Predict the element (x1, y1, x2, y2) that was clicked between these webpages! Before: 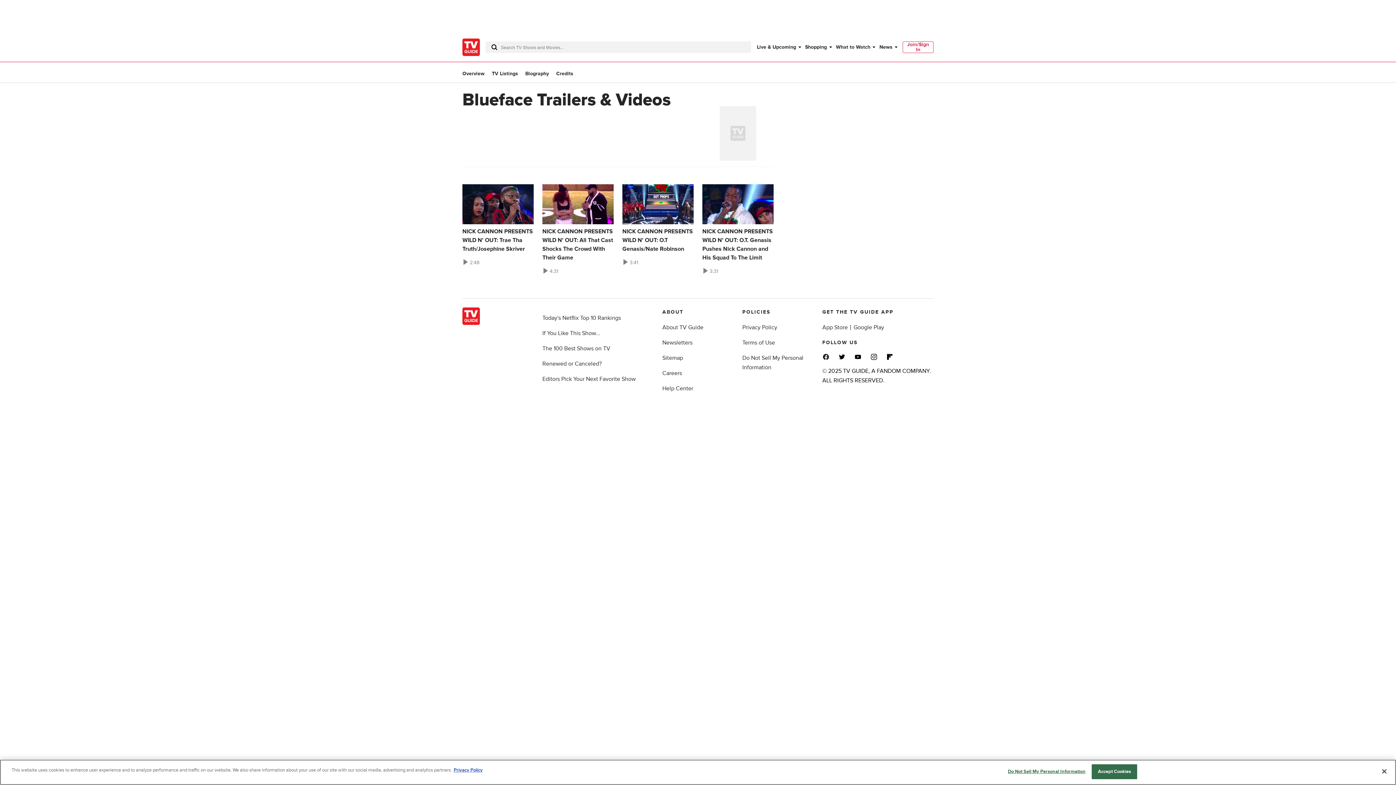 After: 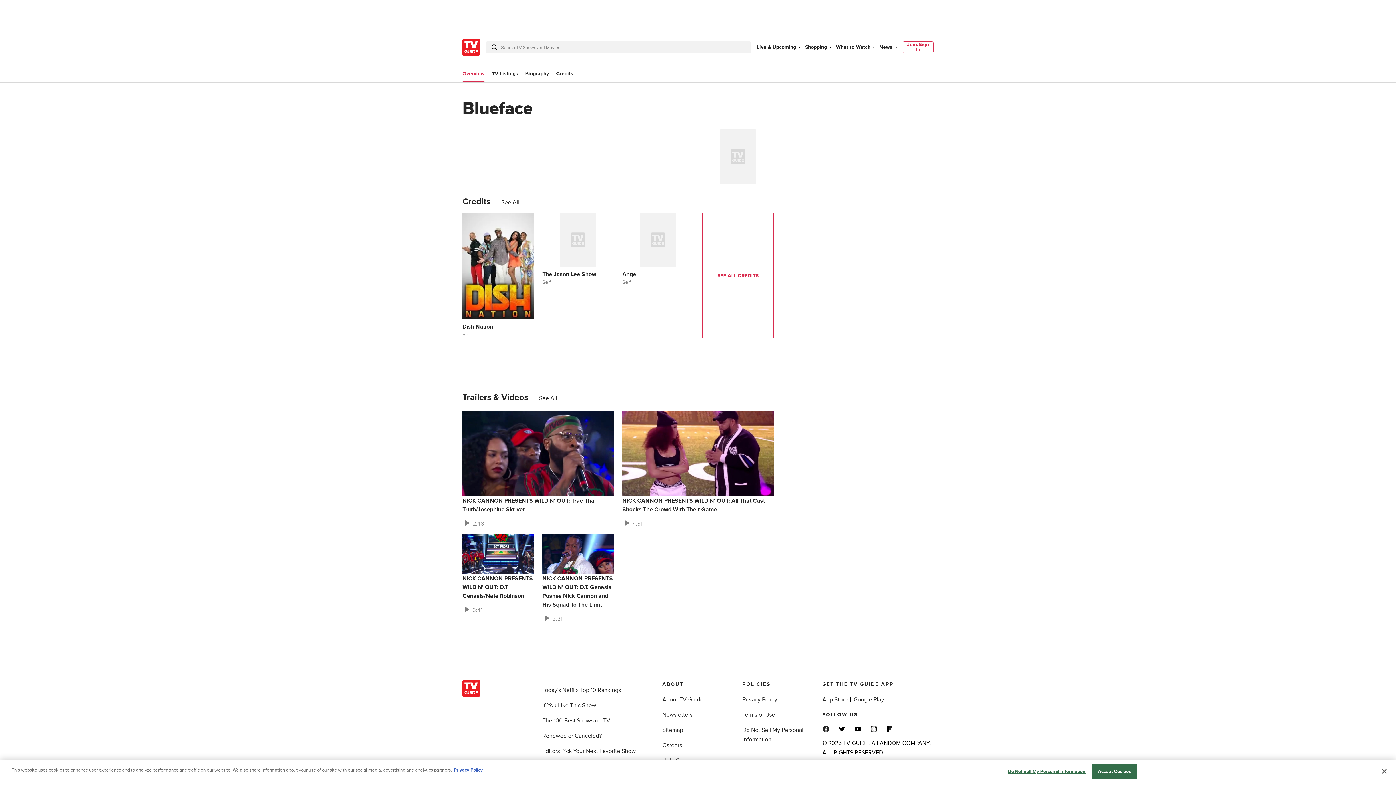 Action: bbox: (462, 70, 484, 77) label: Overview